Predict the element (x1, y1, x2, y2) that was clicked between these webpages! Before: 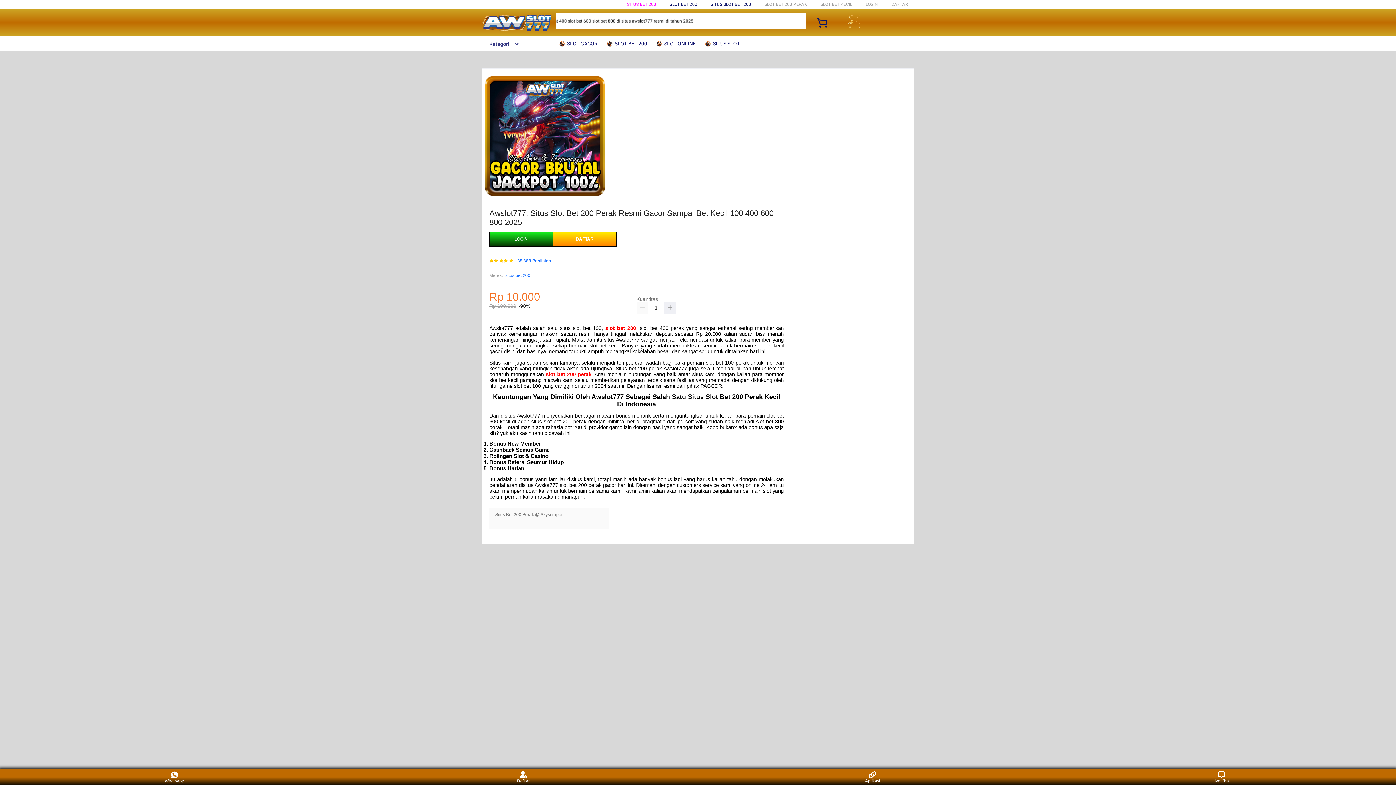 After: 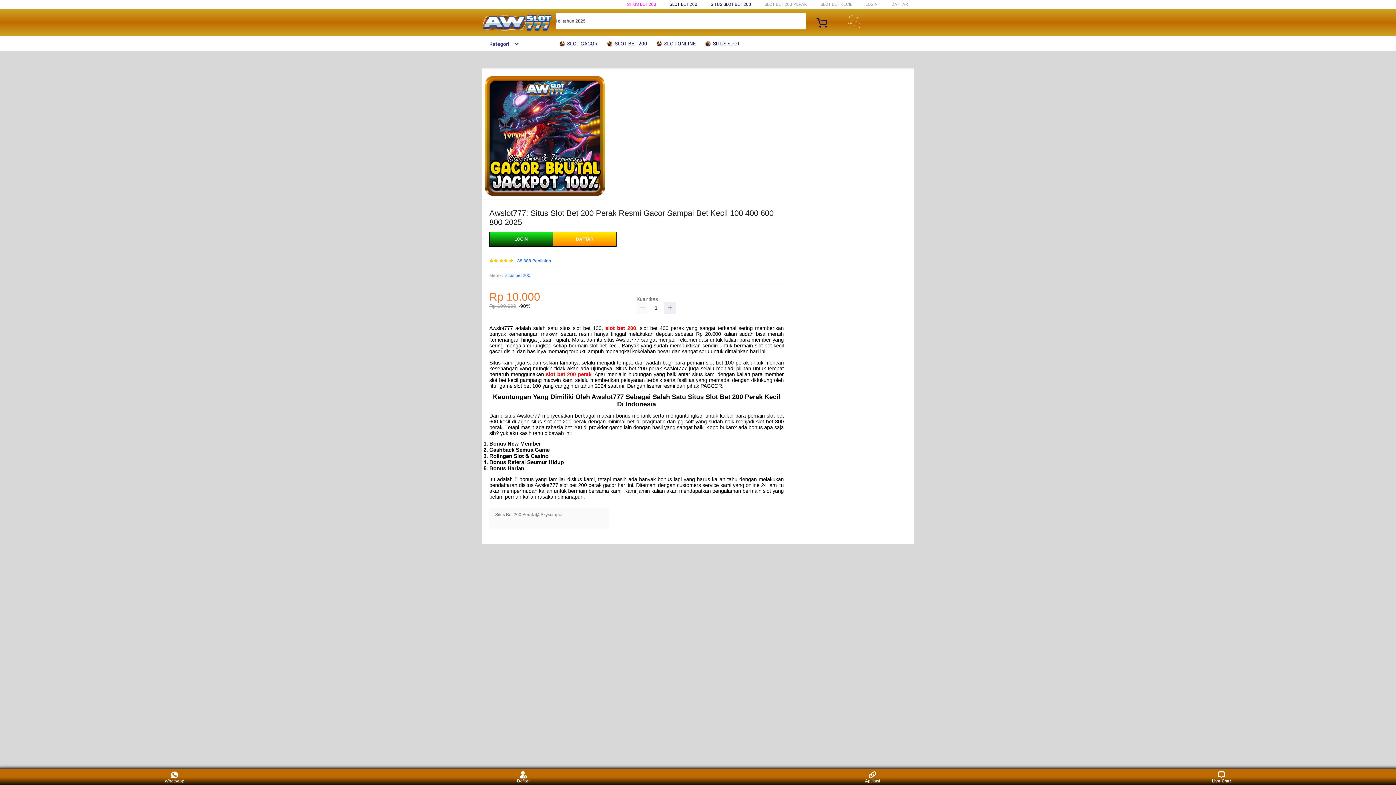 Action: label: Live Chat bbox: (1208, 771, 1235, 783)